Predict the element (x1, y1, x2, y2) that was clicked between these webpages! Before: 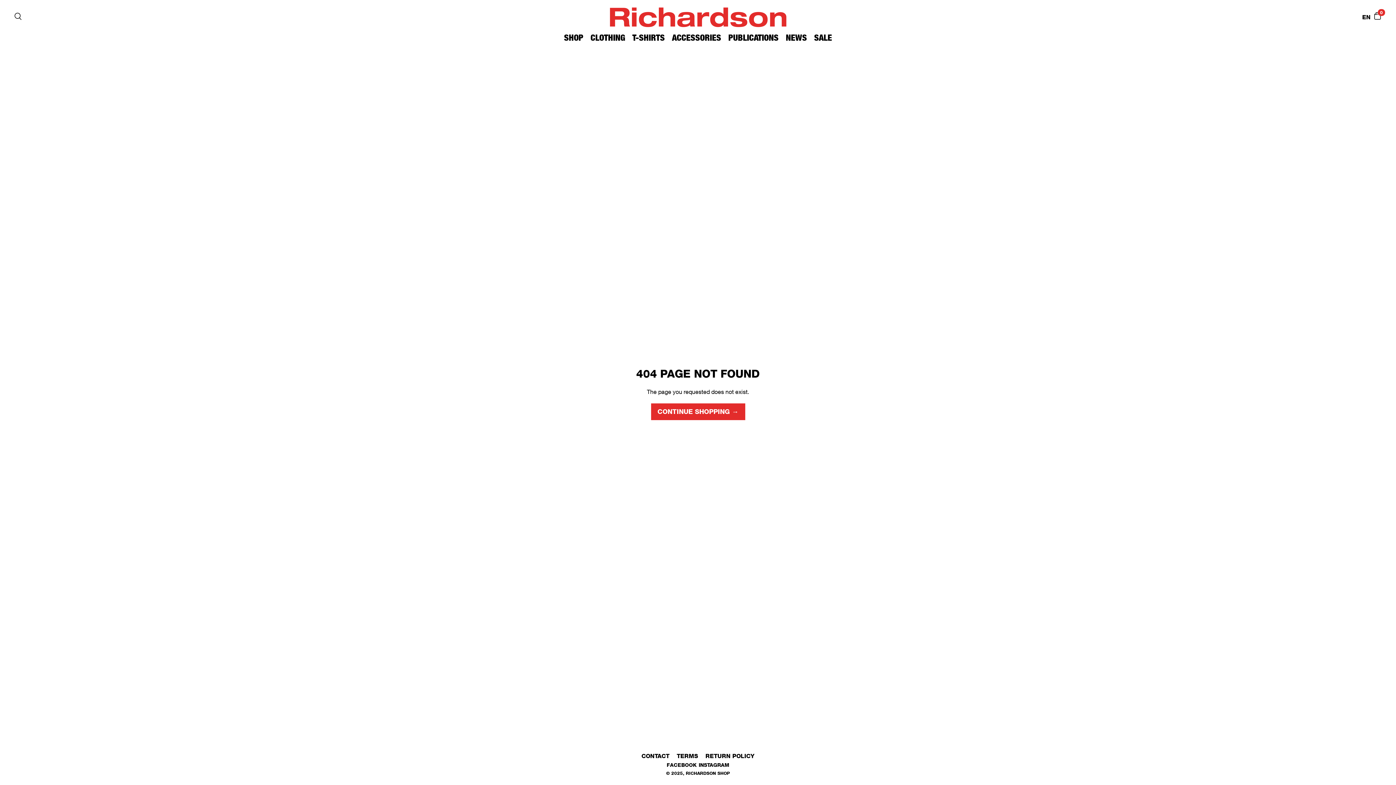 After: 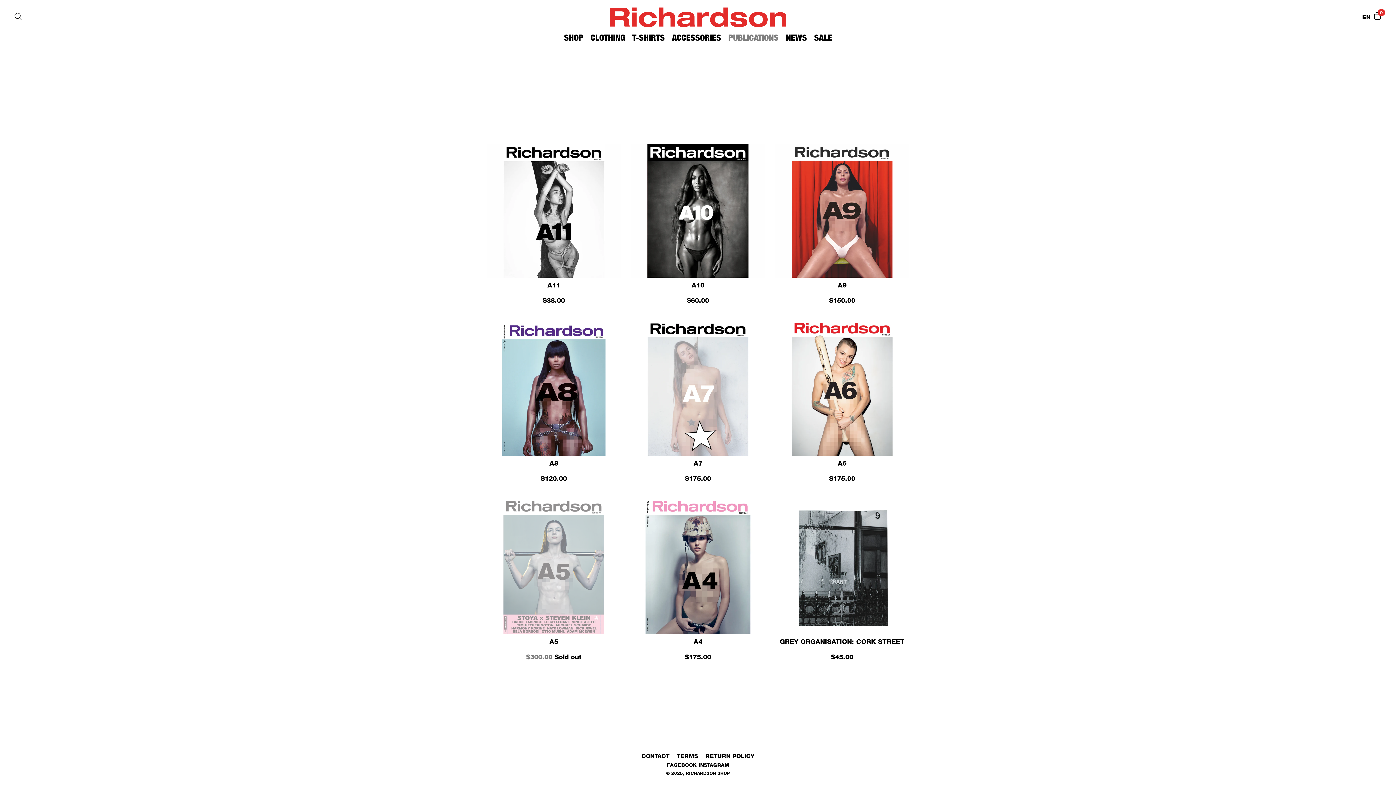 Action: bbox: (728, 32, 778, 42) label: PUBLICATIONS